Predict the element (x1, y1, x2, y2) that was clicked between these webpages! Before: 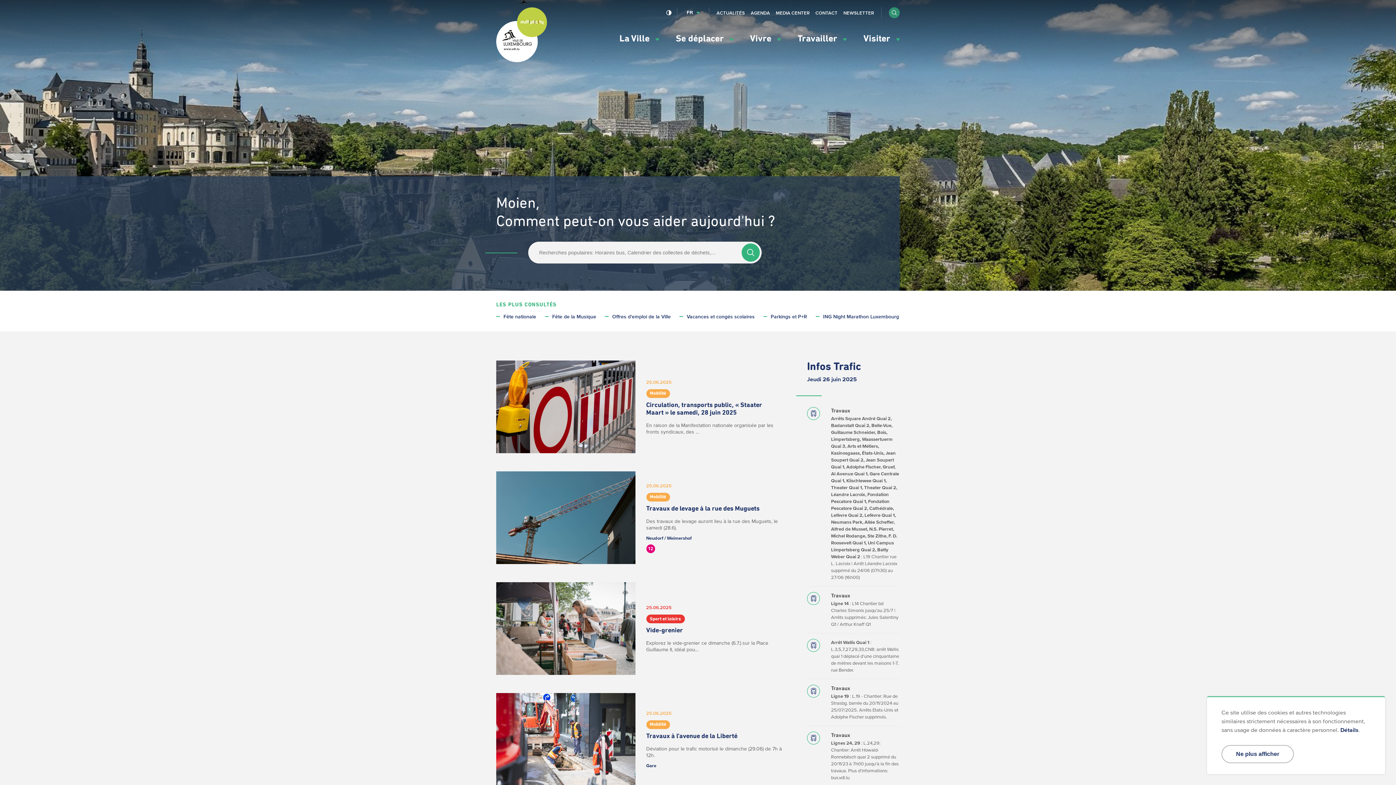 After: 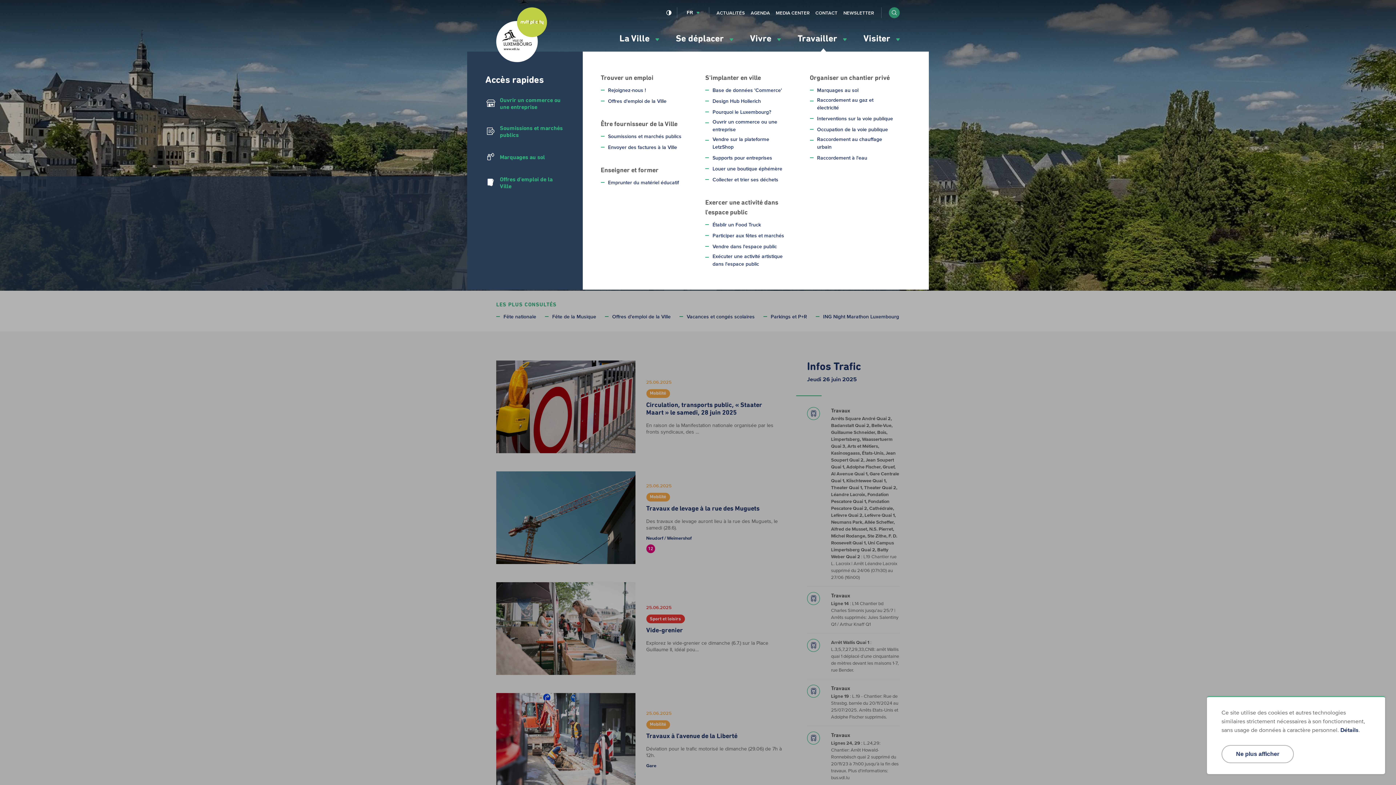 Action: bbox: (797, 34, 849, 43) label: Travailler  